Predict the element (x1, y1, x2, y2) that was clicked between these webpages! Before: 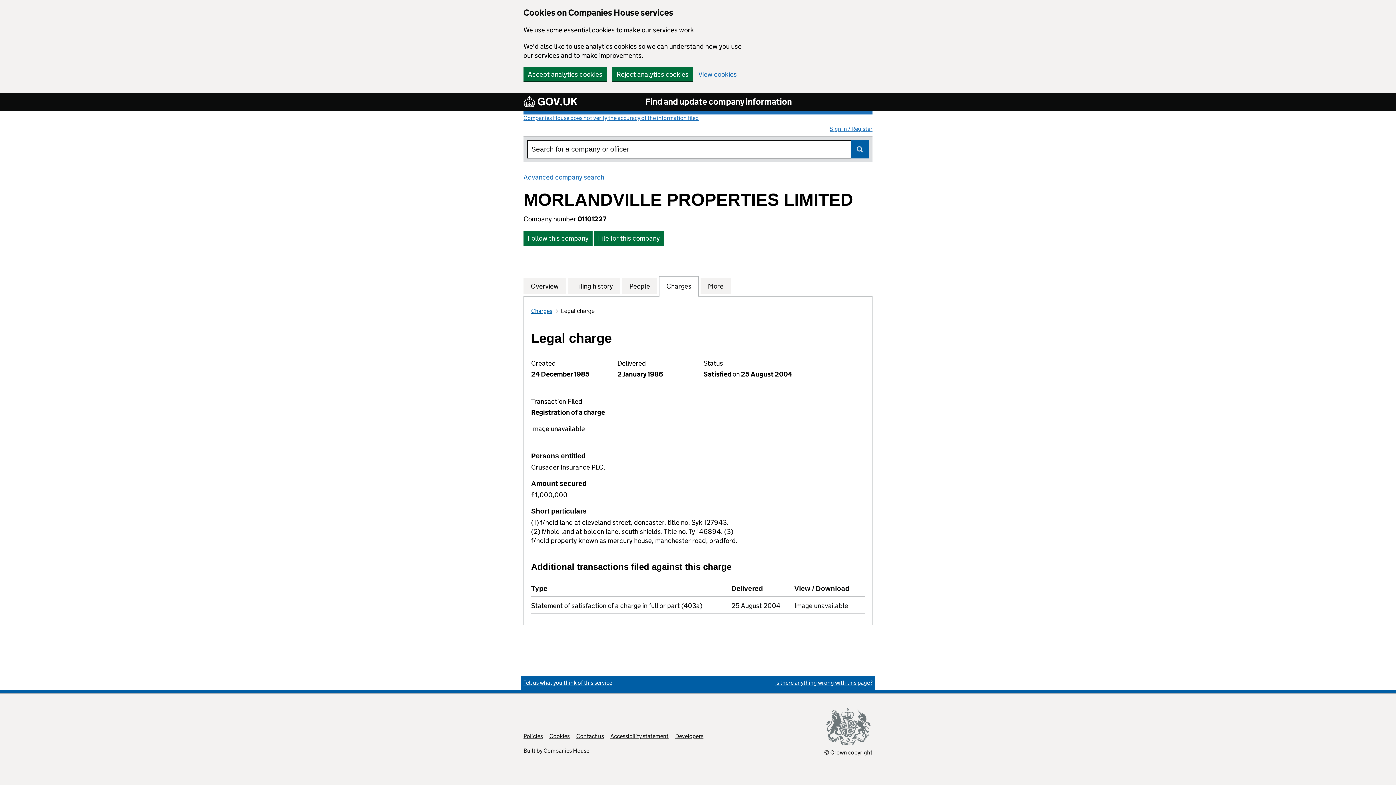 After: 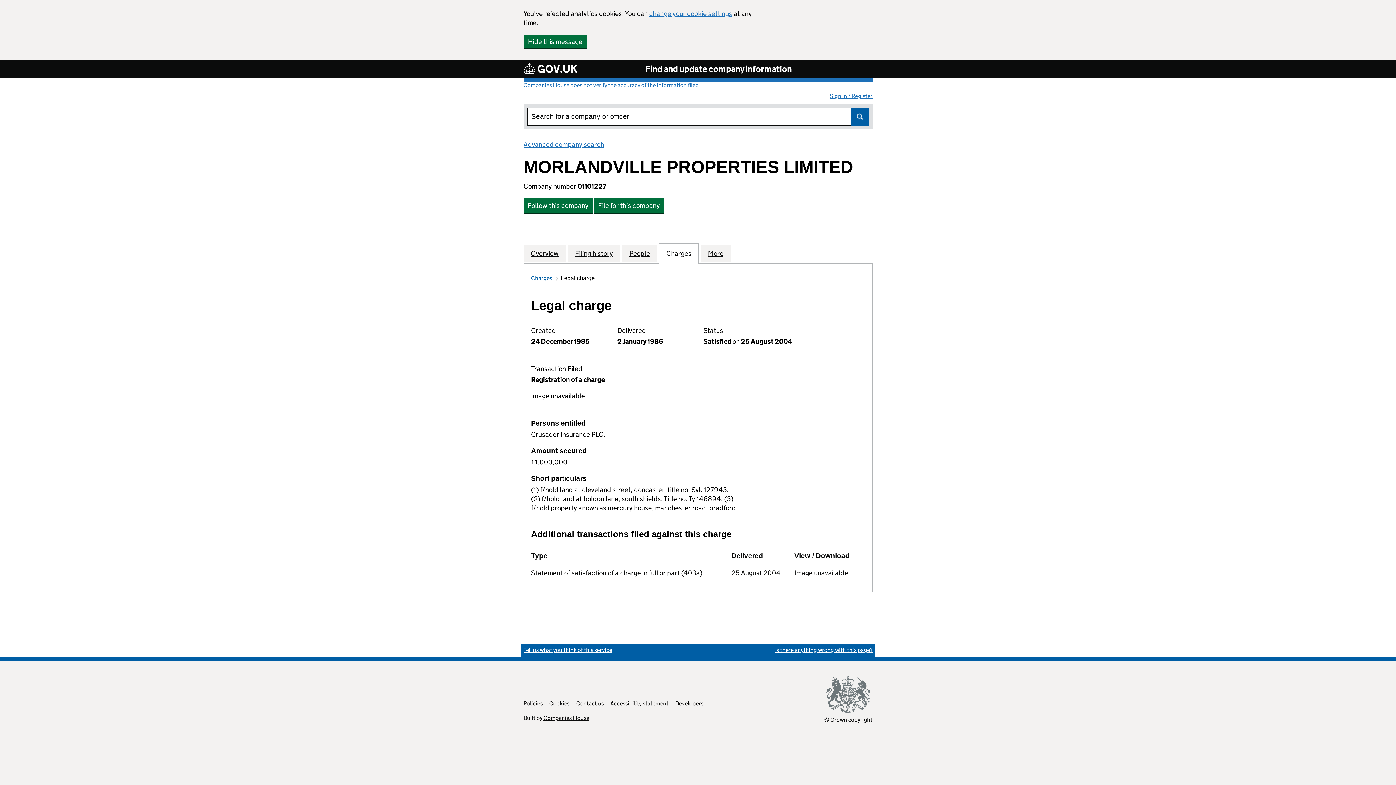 Action: bbox: (612, 67, 693, 81) label: Reject analytics cookies